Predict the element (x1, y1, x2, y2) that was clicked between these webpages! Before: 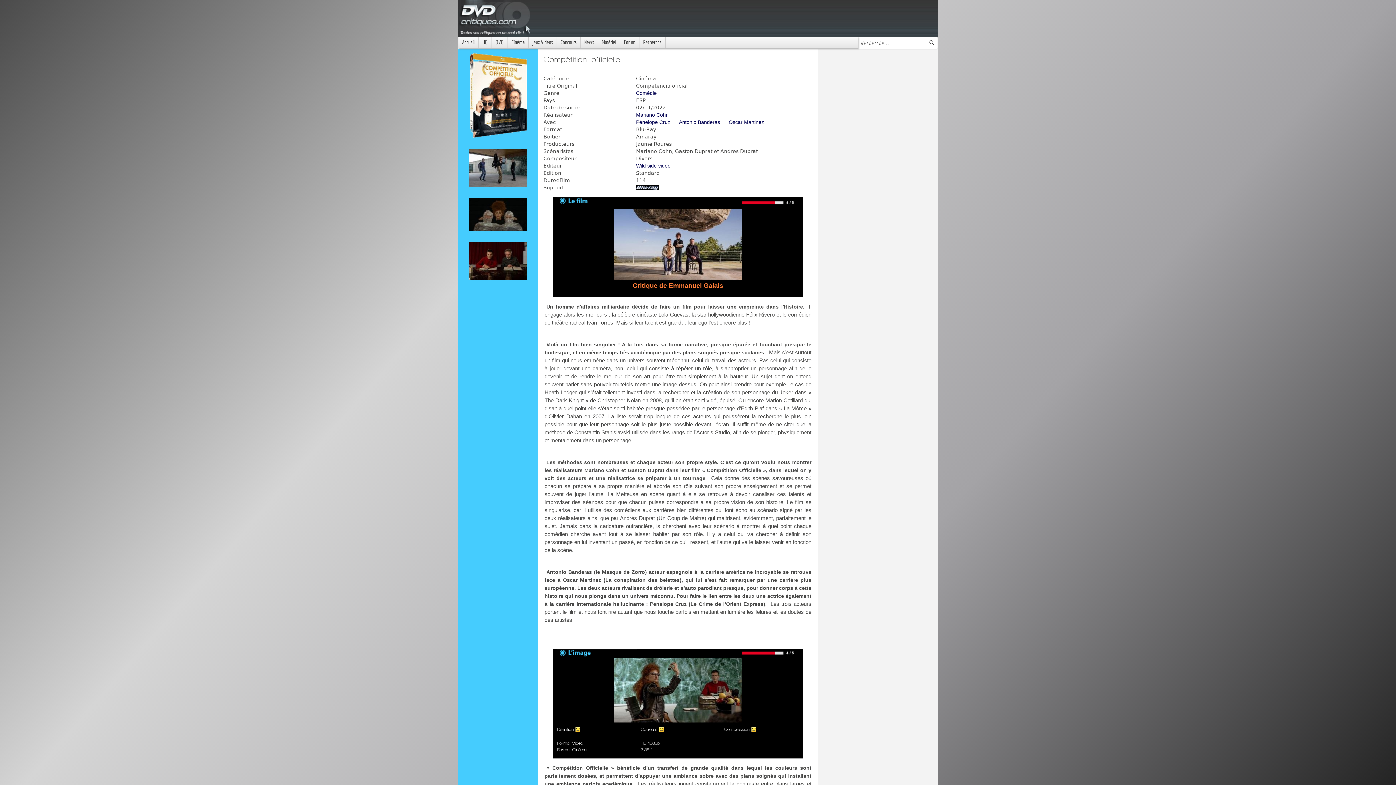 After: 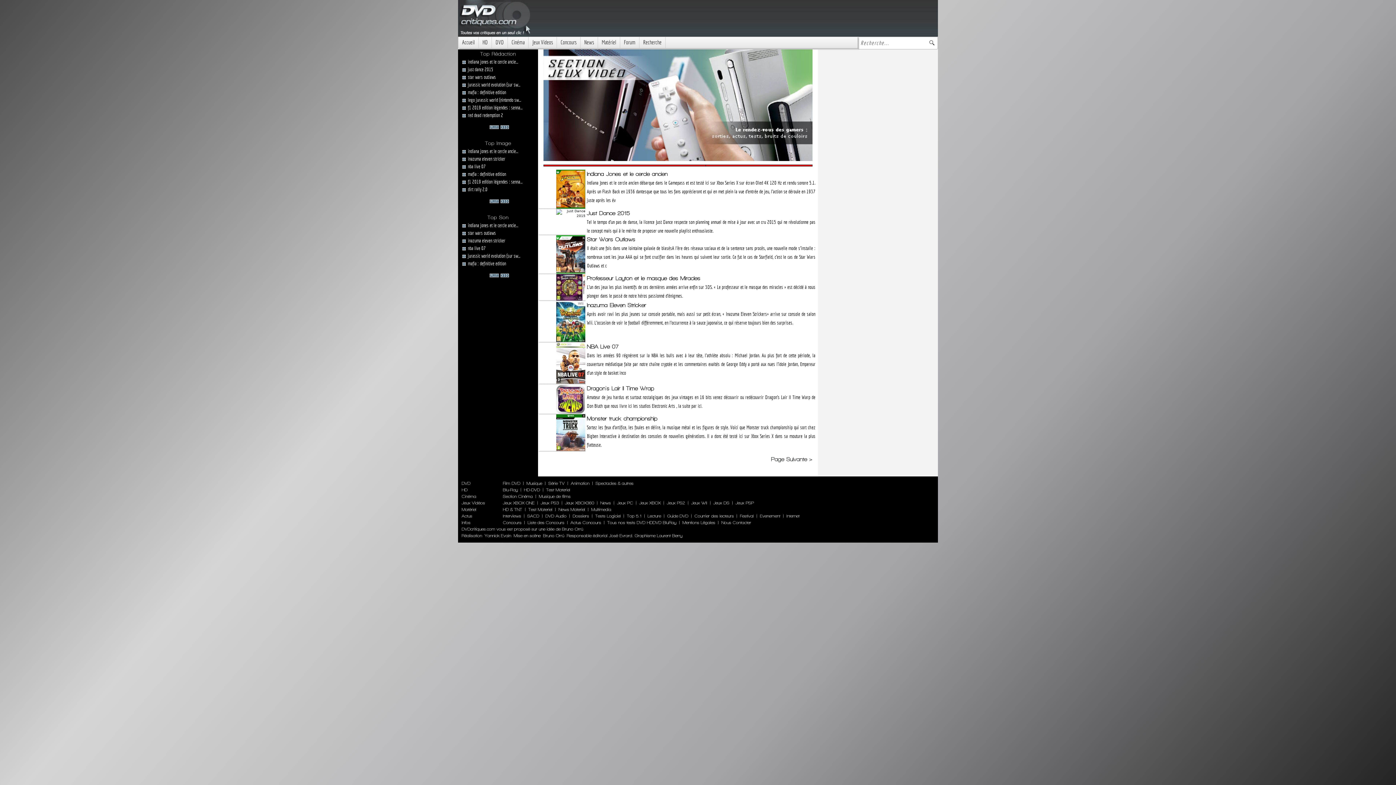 Action: label: Jeux Videos bbox: (528, 37, 556, 48)